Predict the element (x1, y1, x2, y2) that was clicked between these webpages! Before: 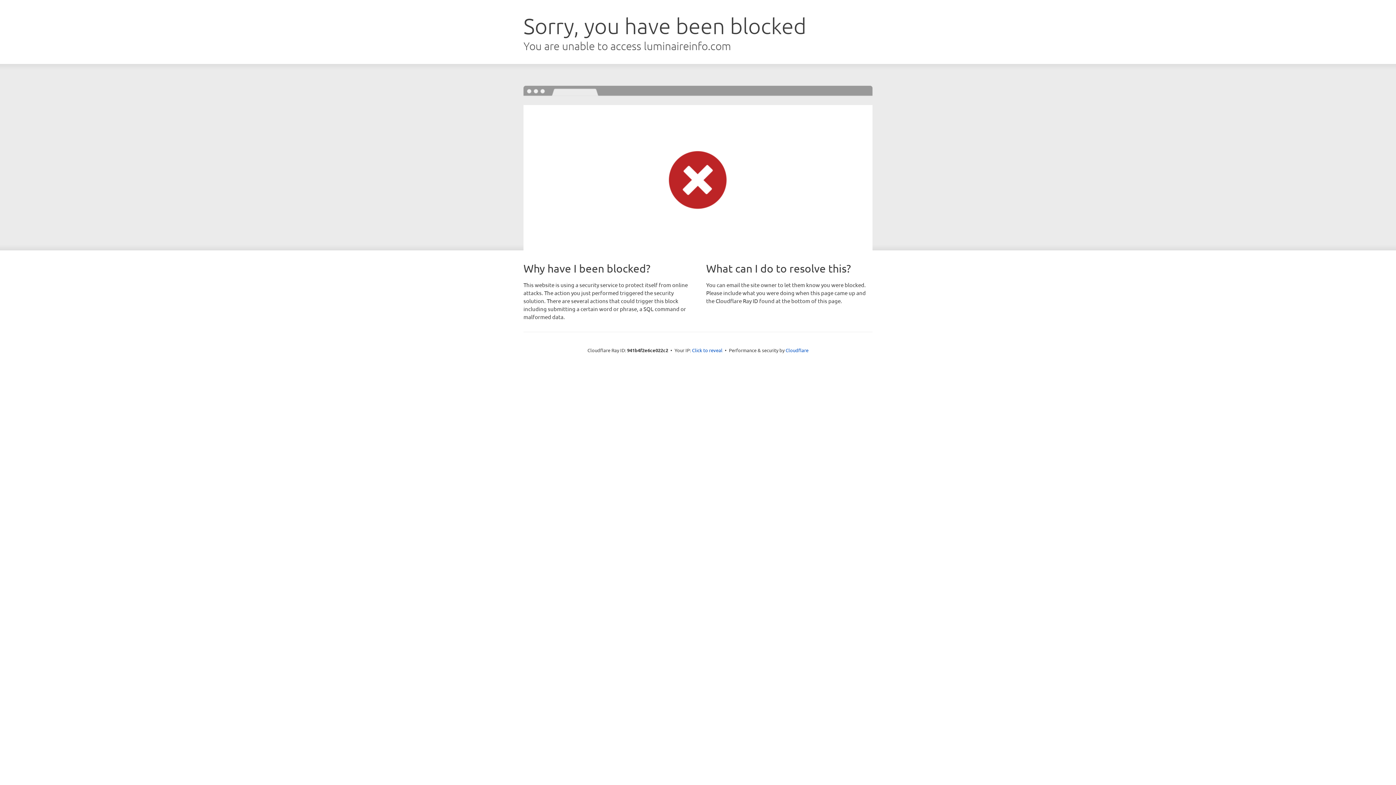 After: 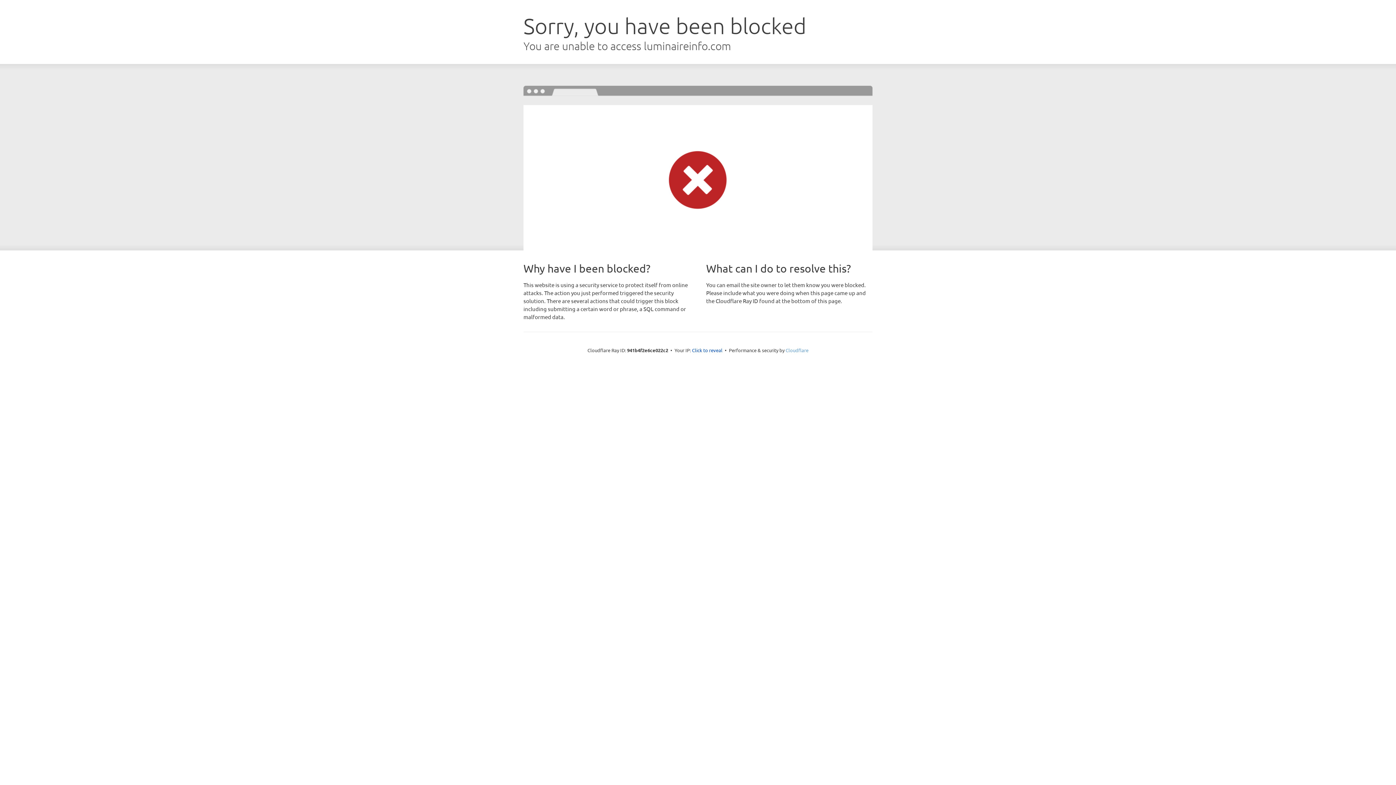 Action: bbox: (785, 347, 808, 353) label: Cloudflare